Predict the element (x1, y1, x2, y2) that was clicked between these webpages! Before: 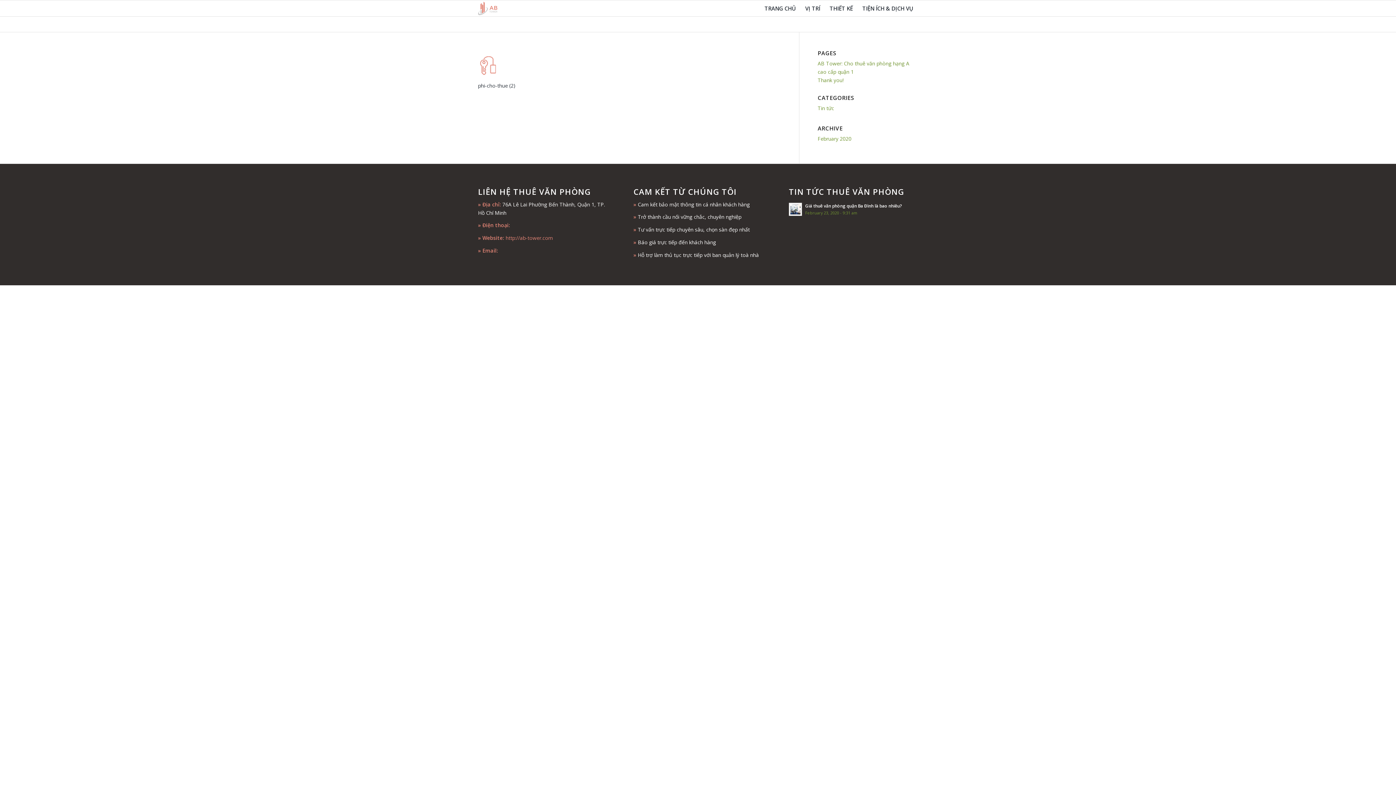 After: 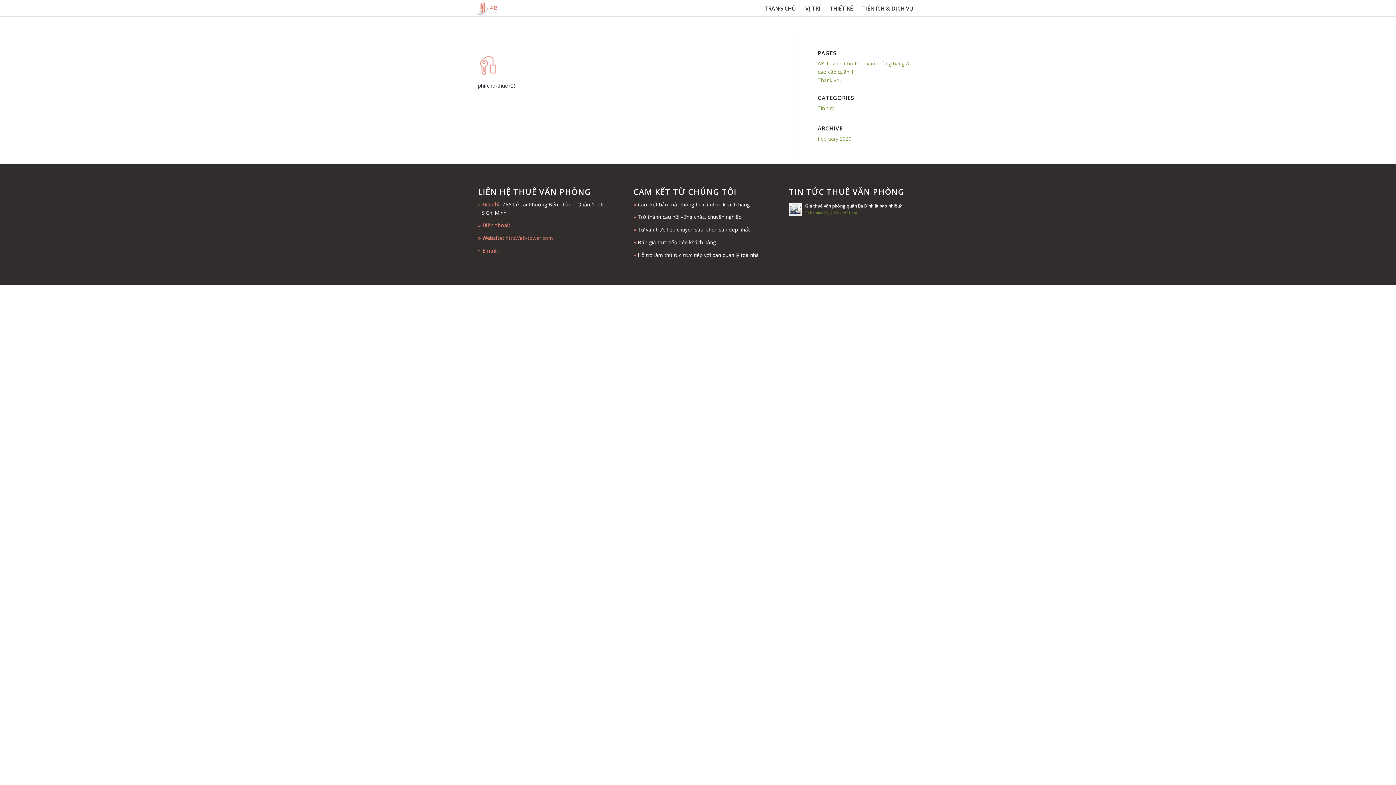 Action: label: THIẾT KẾ bbox: (825, 0, 857, 16)